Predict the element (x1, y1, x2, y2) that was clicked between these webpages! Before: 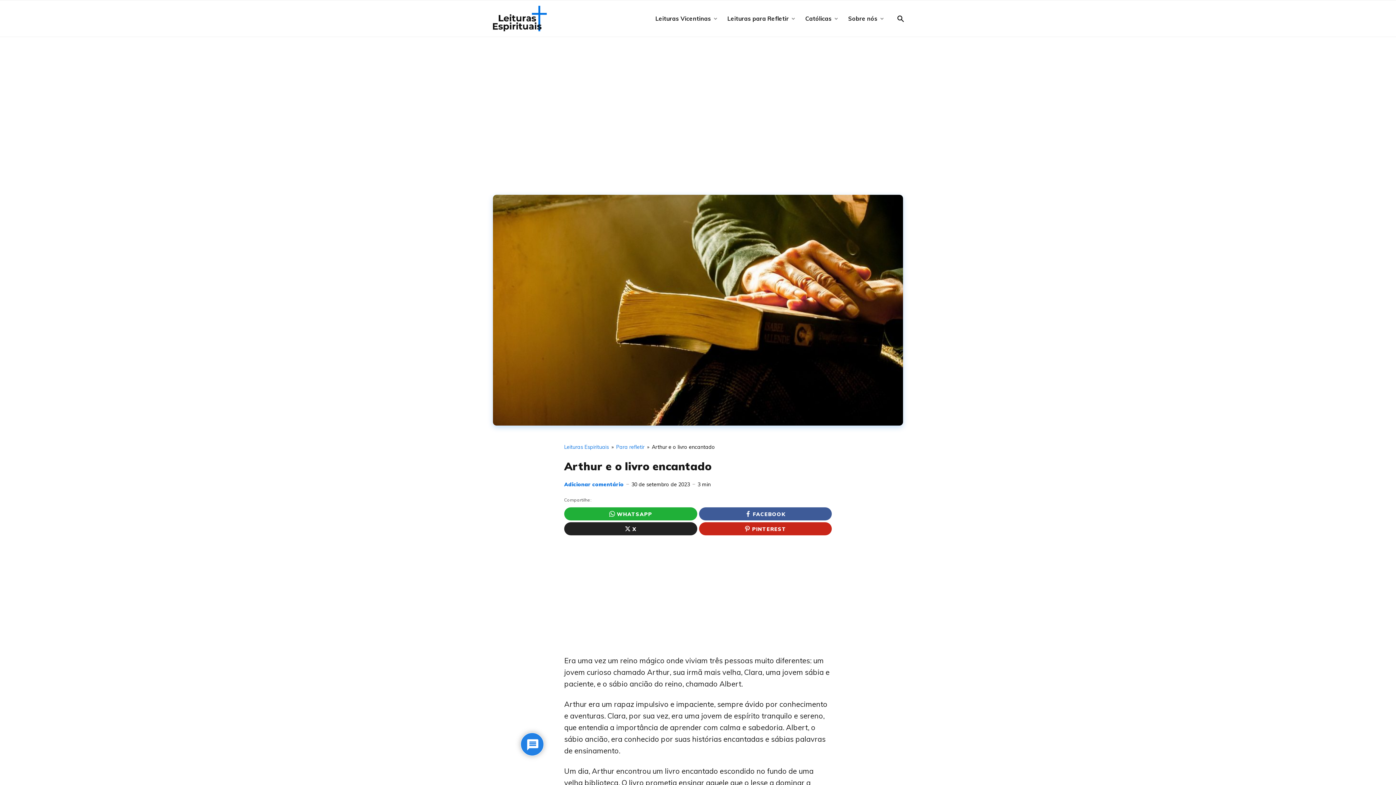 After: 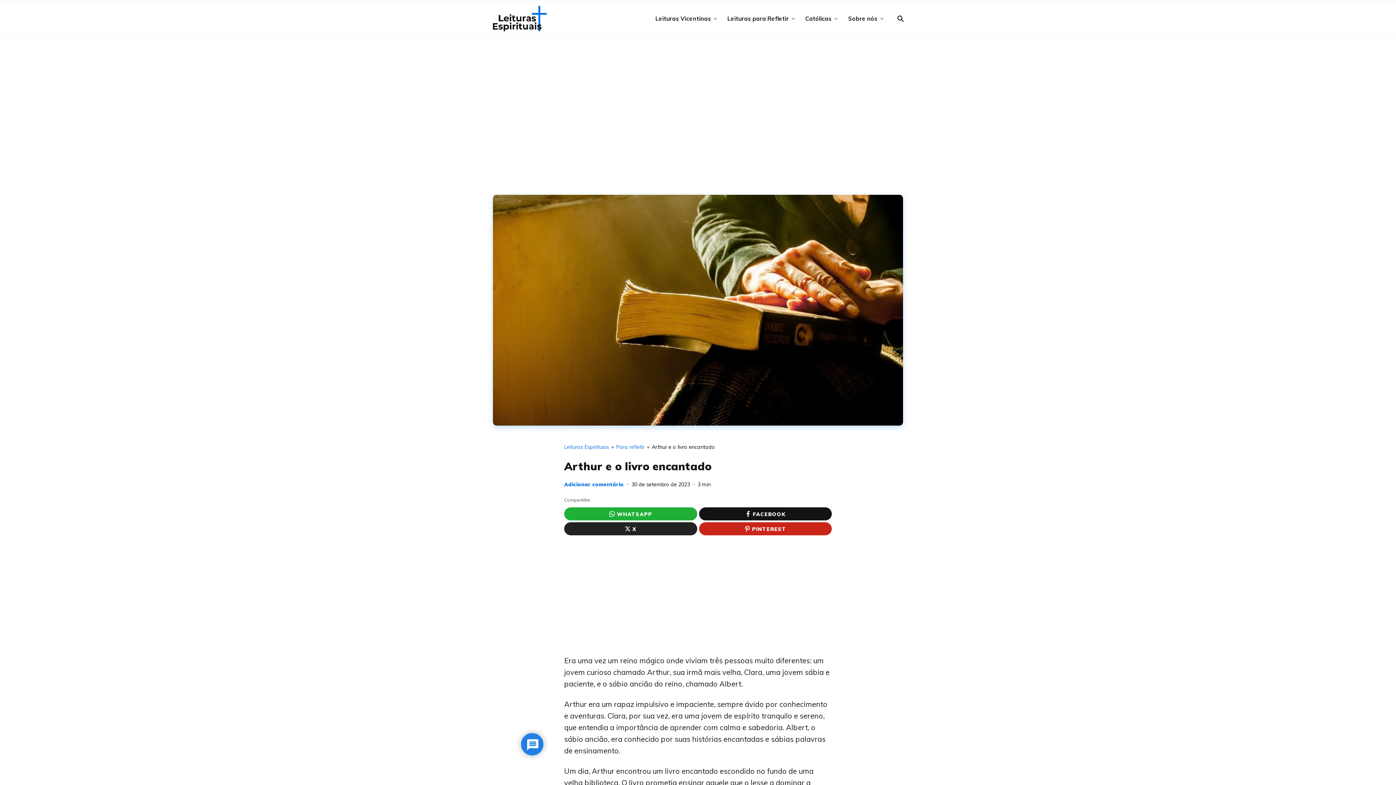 Action: label: FACEBOOK bbox: (699, 507, 832, 520)